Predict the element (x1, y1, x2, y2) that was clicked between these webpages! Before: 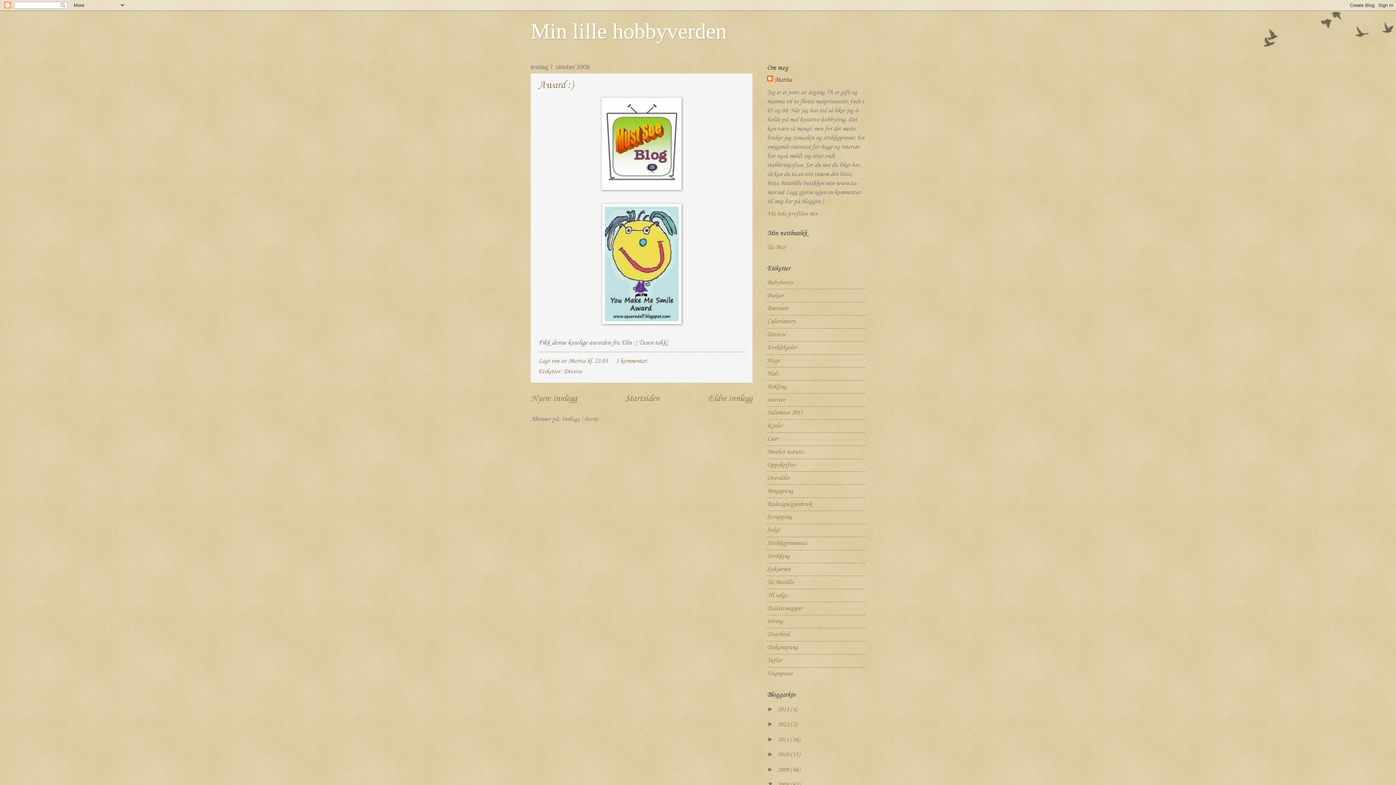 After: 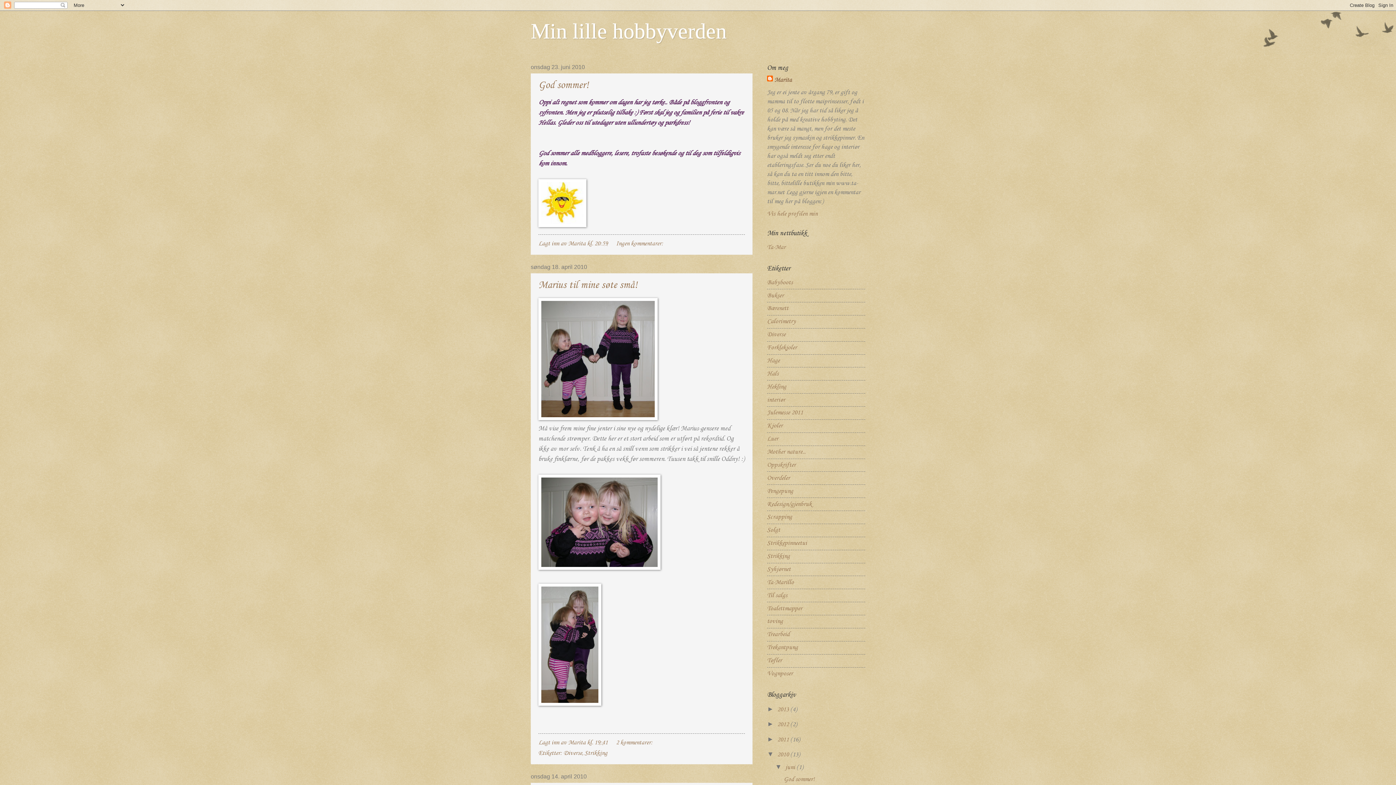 Action: label: 2010  bbox: (777, 751, 790, 758)